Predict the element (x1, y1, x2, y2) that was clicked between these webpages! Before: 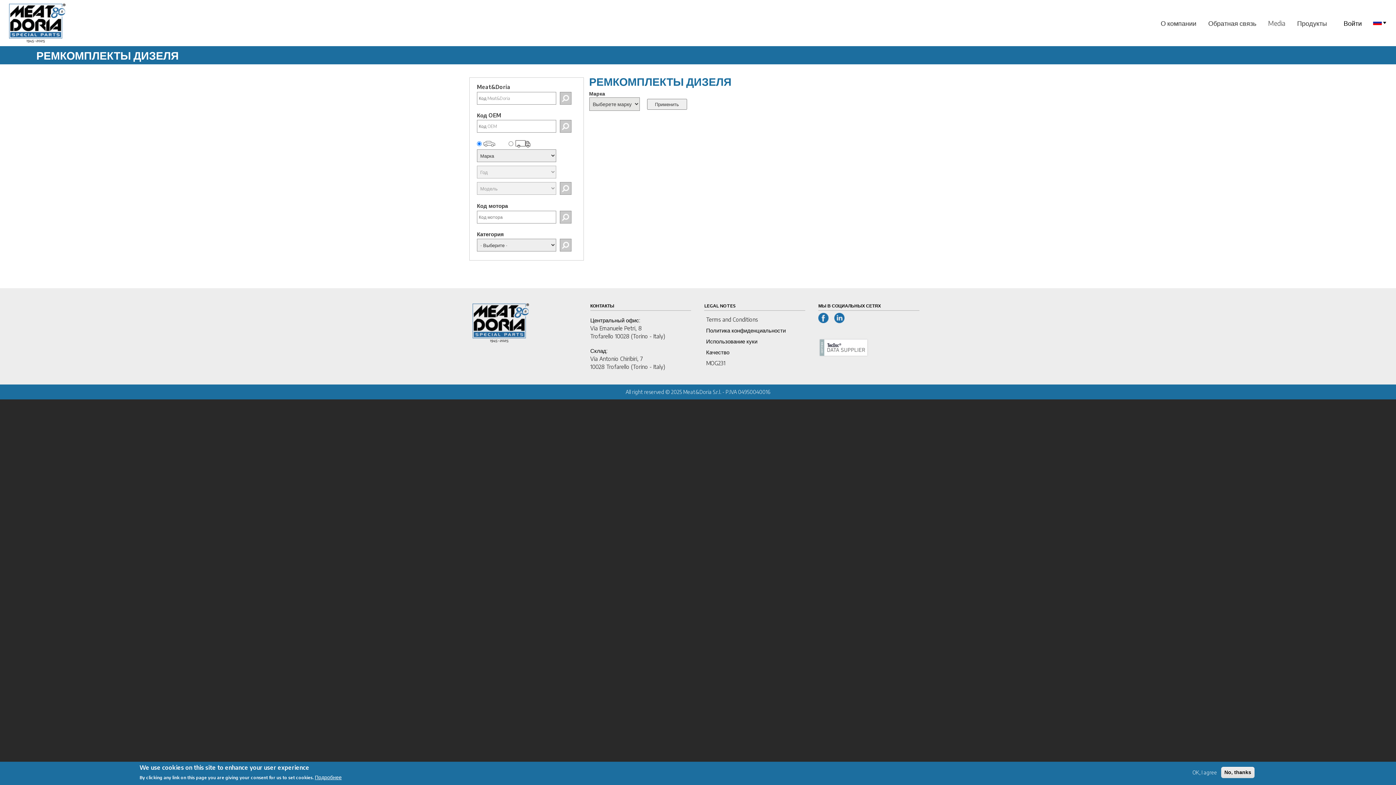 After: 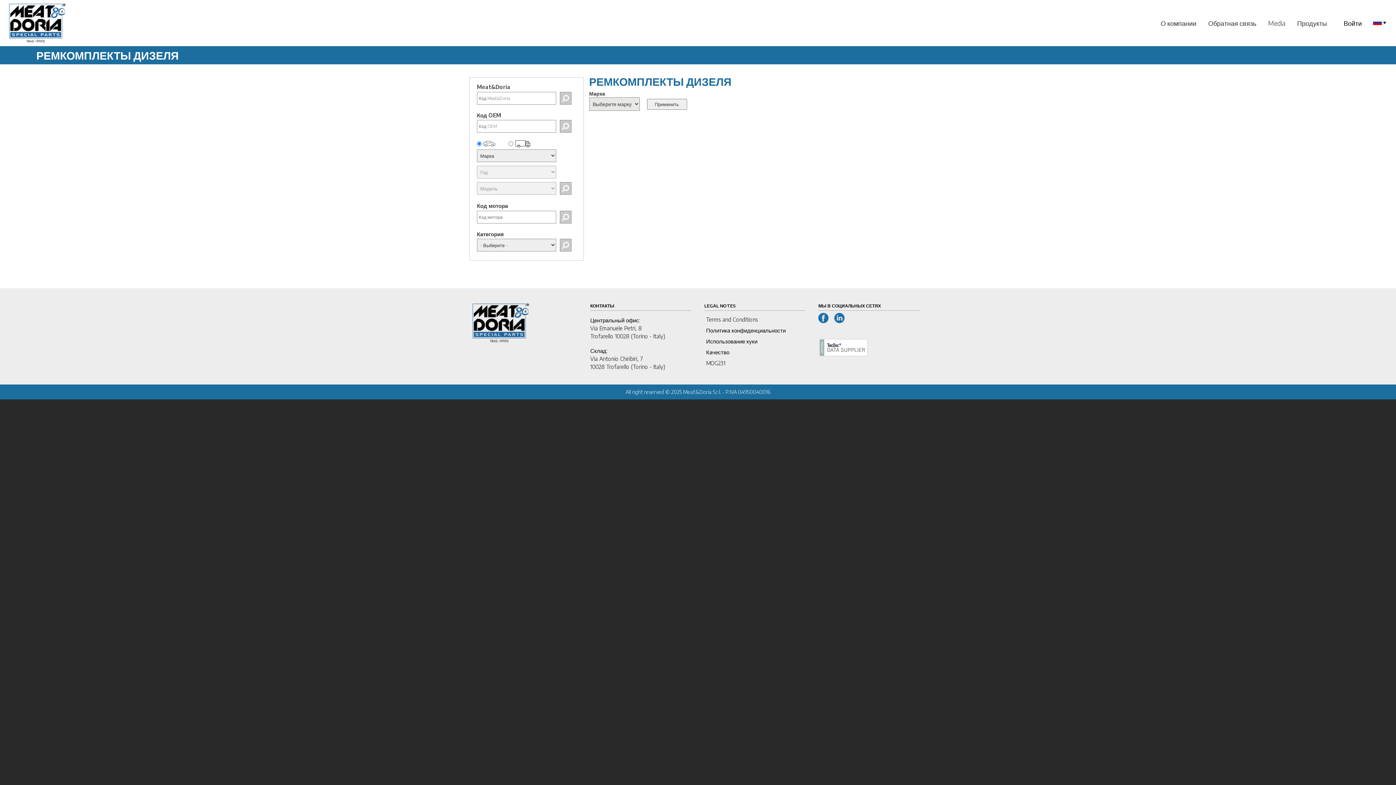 Action: bbox: (1189, 769, 1220, 776) label: OK, I agree